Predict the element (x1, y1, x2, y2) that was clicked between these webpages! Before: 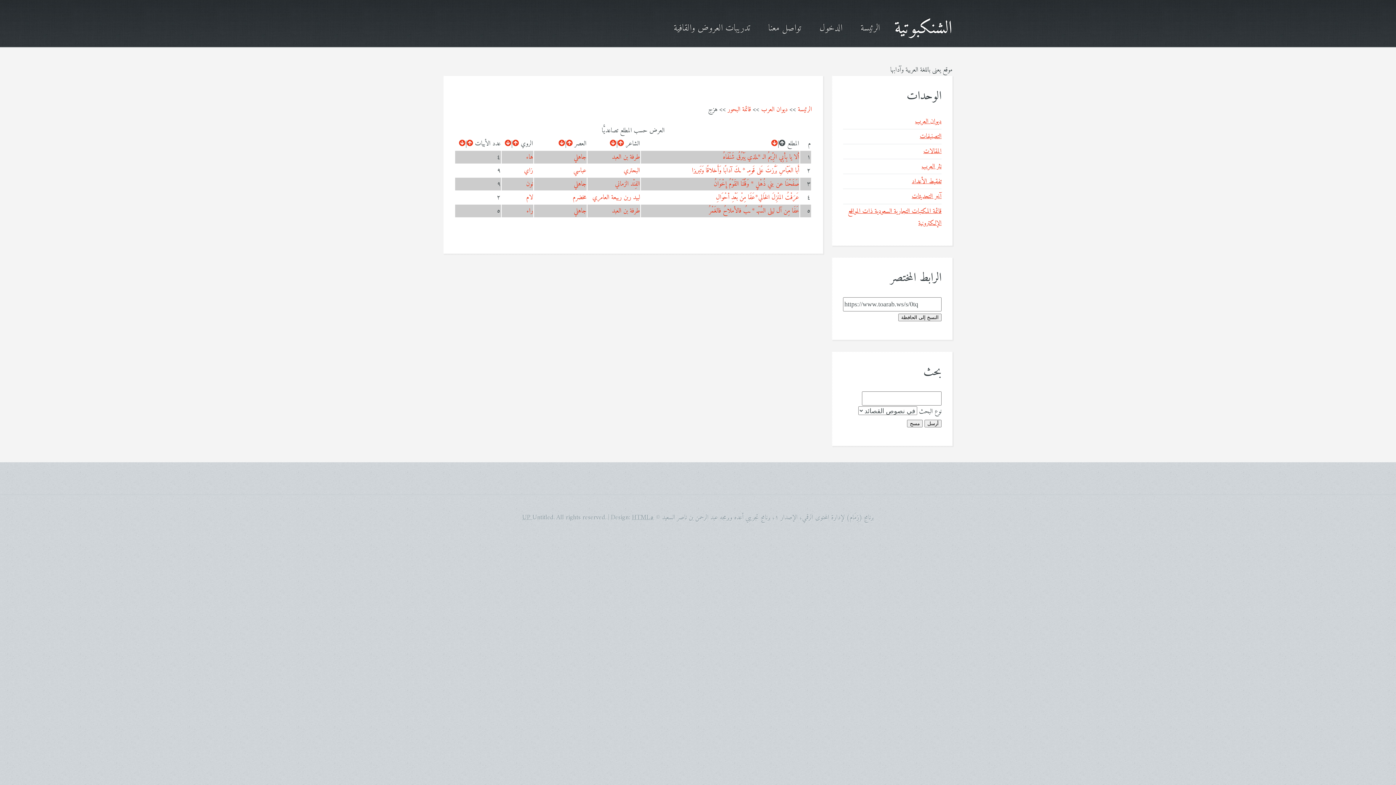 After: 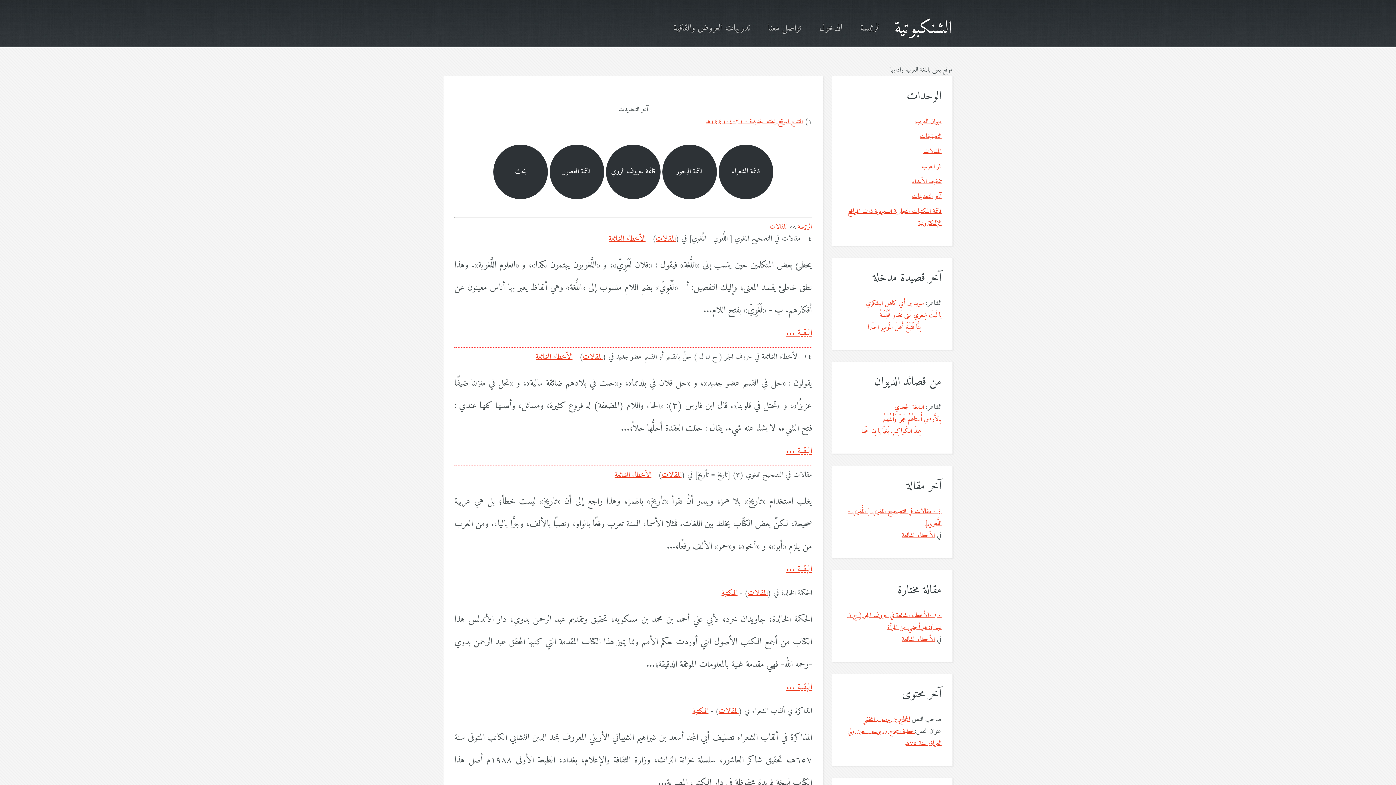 Action: label: الرئيسة bbox: (798, 104, 812, 115)